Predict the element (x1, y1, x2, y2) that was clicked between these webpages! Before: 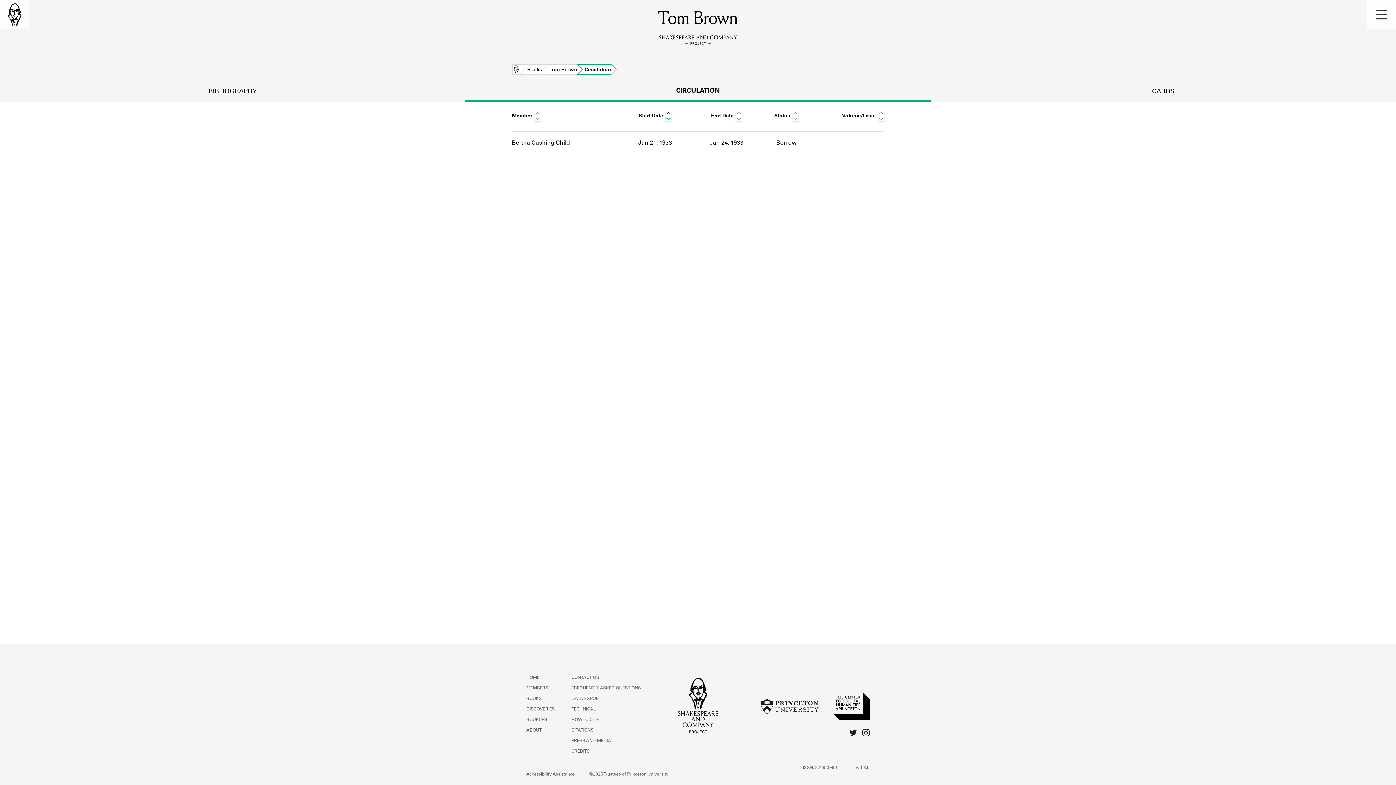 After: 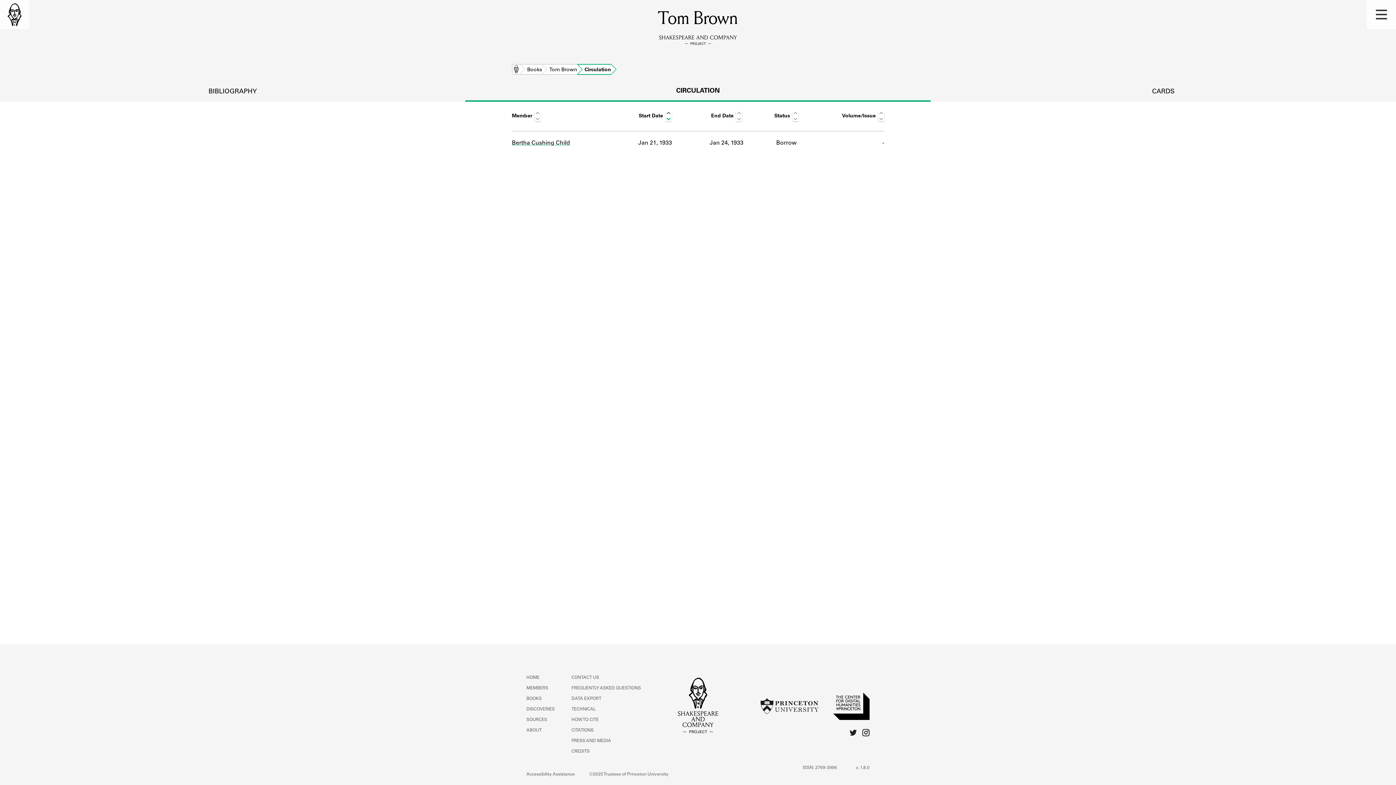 Action: bbox: (465, 82, 930, 100) label: CIRCULATION